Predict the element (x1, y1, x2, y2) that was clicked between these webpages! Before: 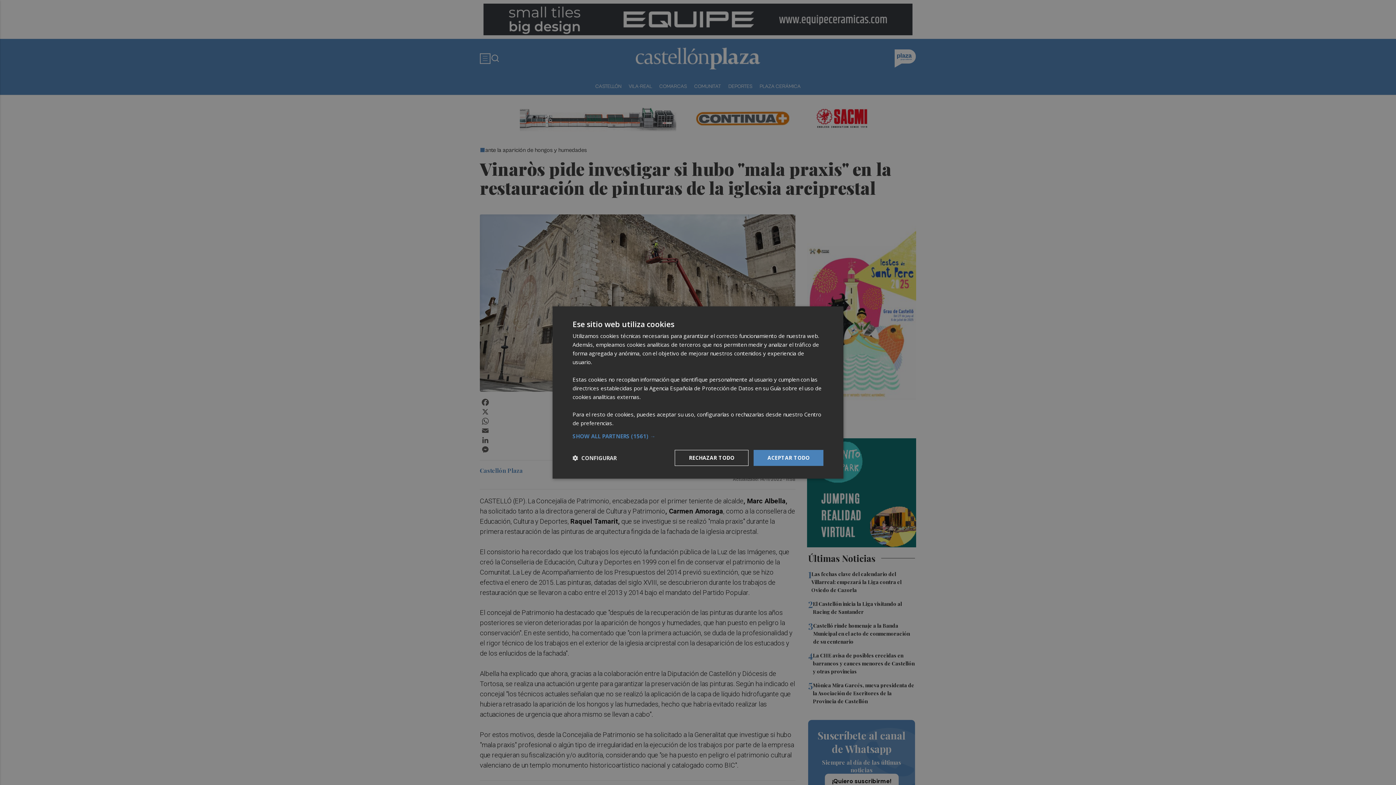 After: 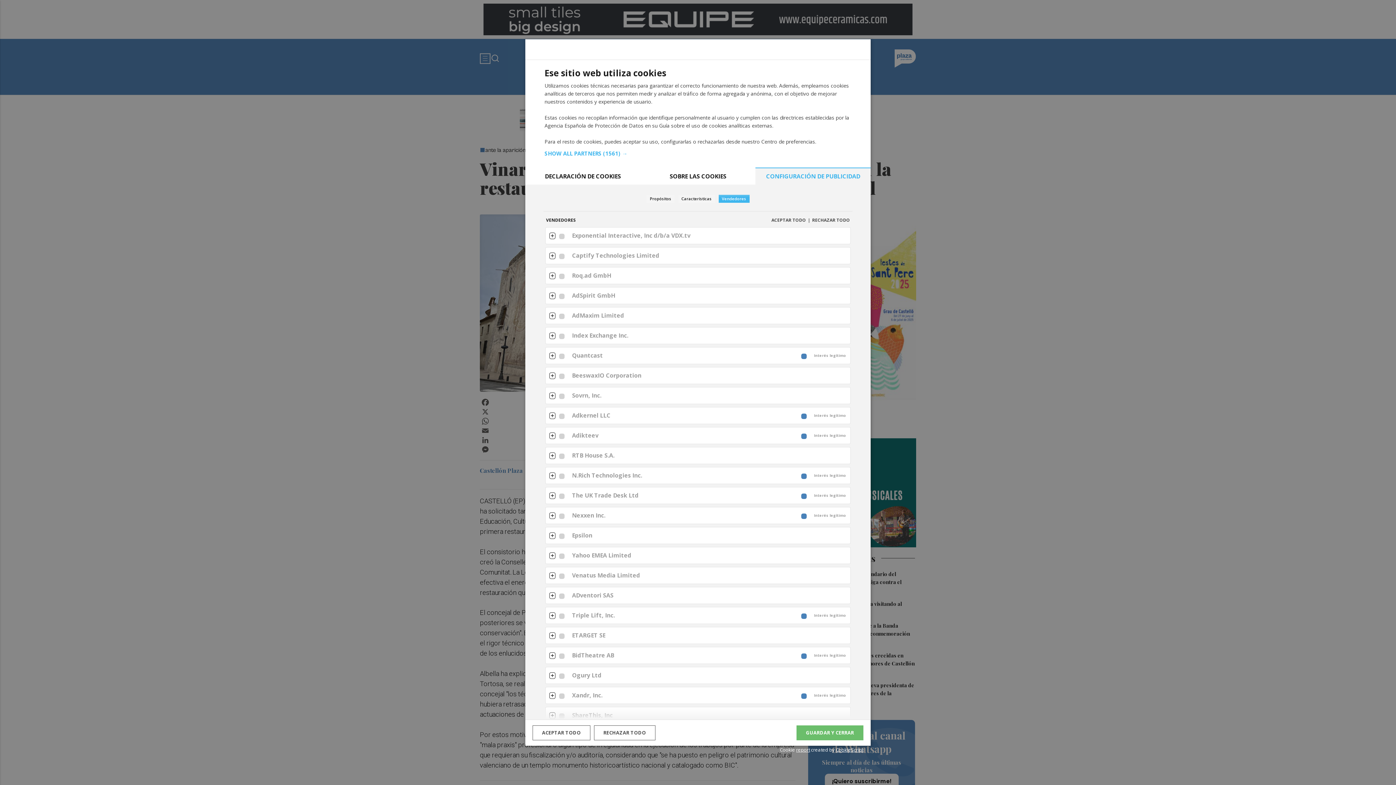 Action: bbox: (572, 433, 823, 439) label: SHOW ALL PARTNERS (1561) →